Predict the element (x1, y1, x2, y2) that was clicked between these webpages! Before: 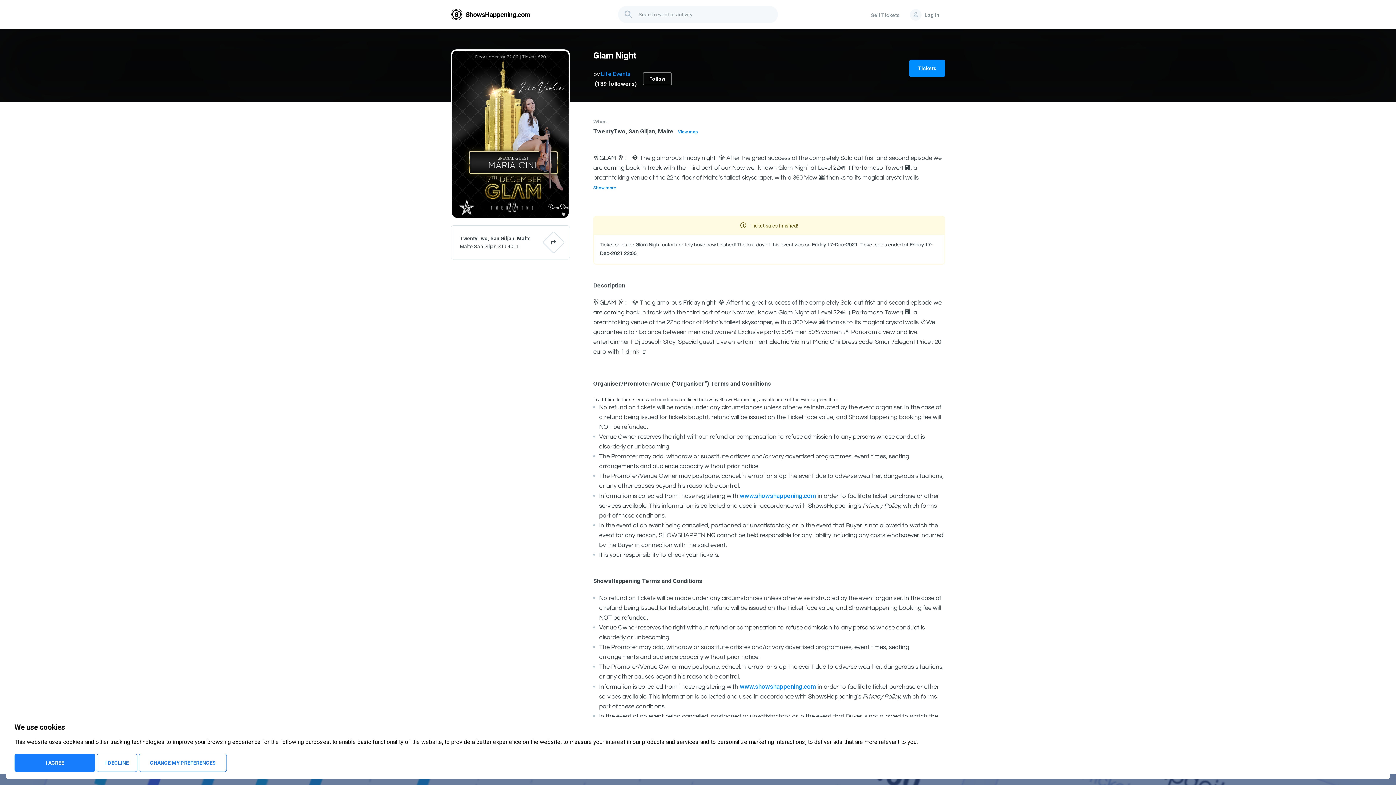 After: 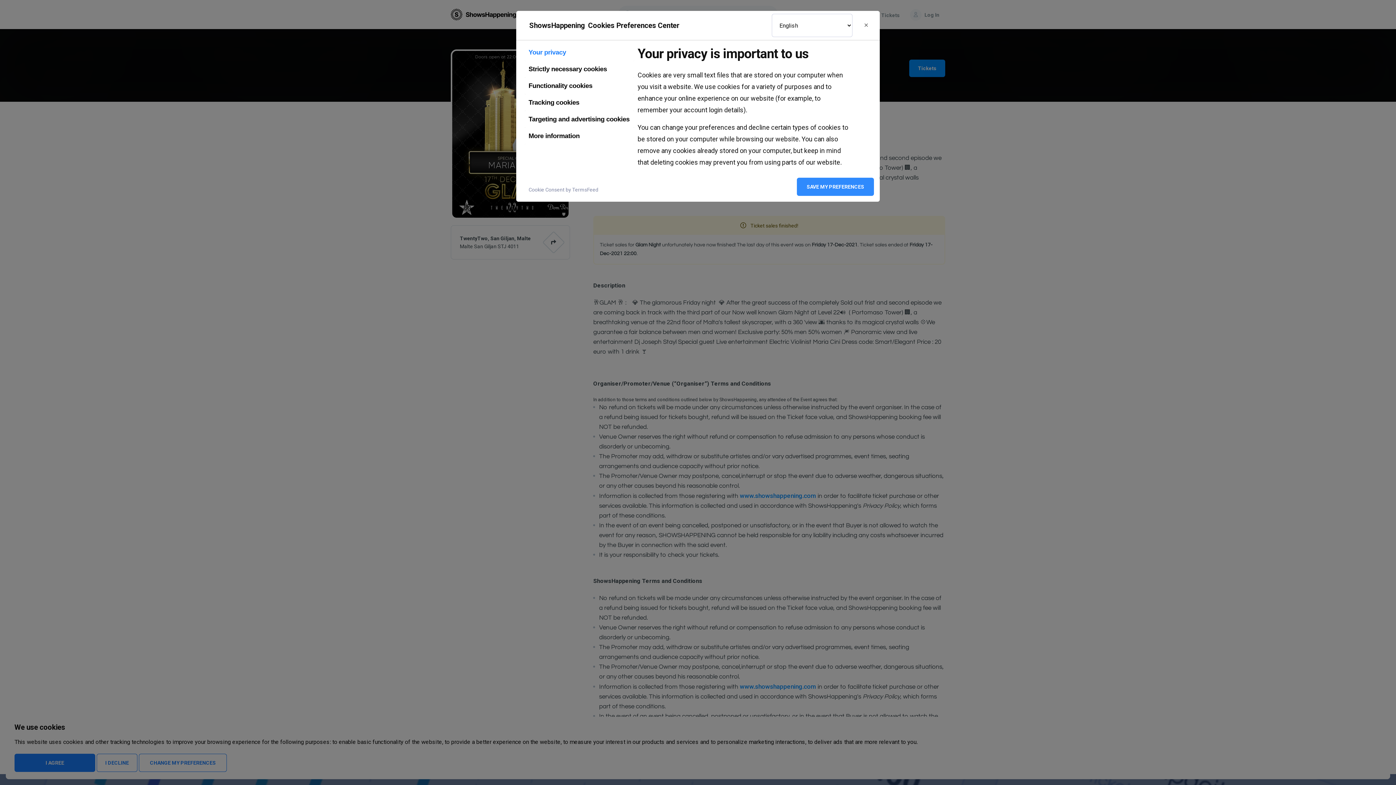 Action: label: CHANGE MY PREFERENCES bbox: (138, 754, 226, 772)